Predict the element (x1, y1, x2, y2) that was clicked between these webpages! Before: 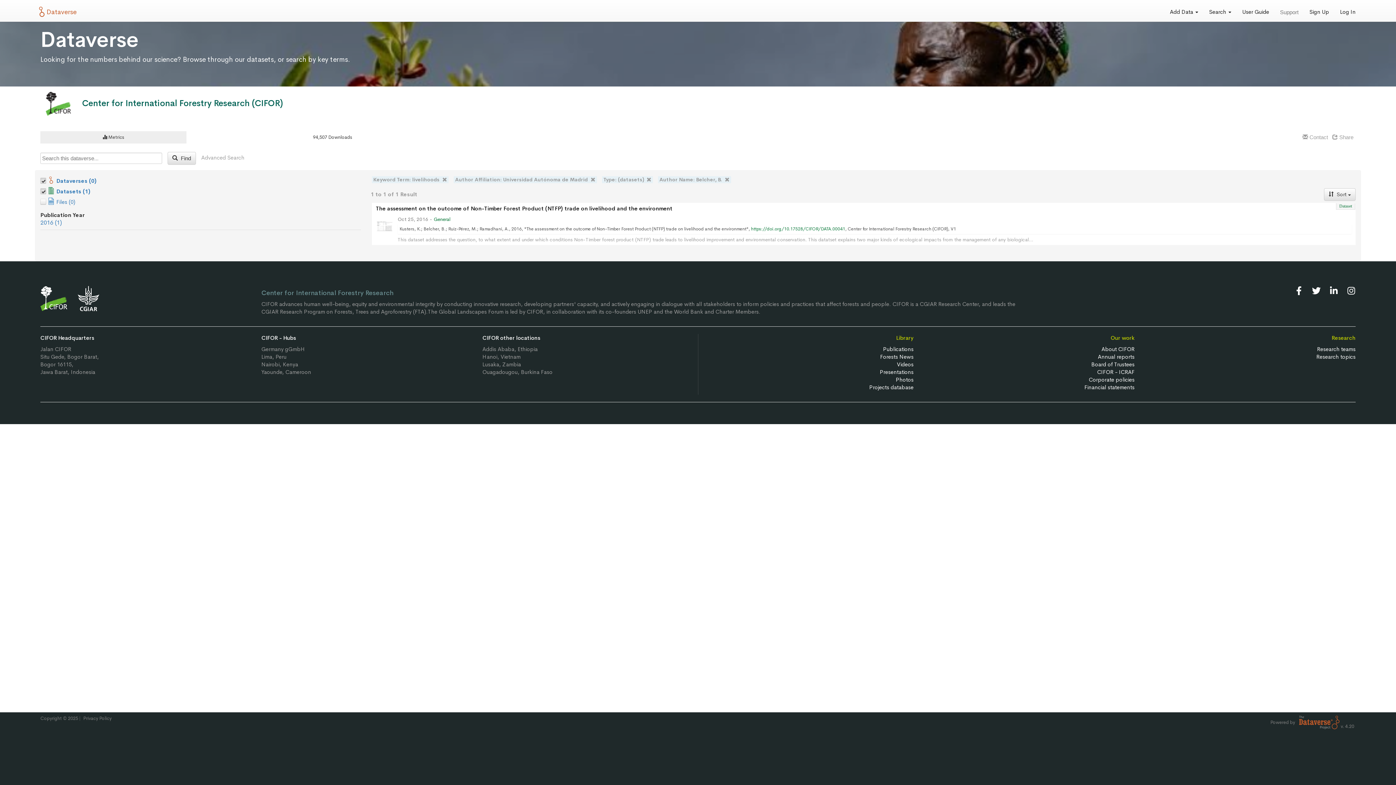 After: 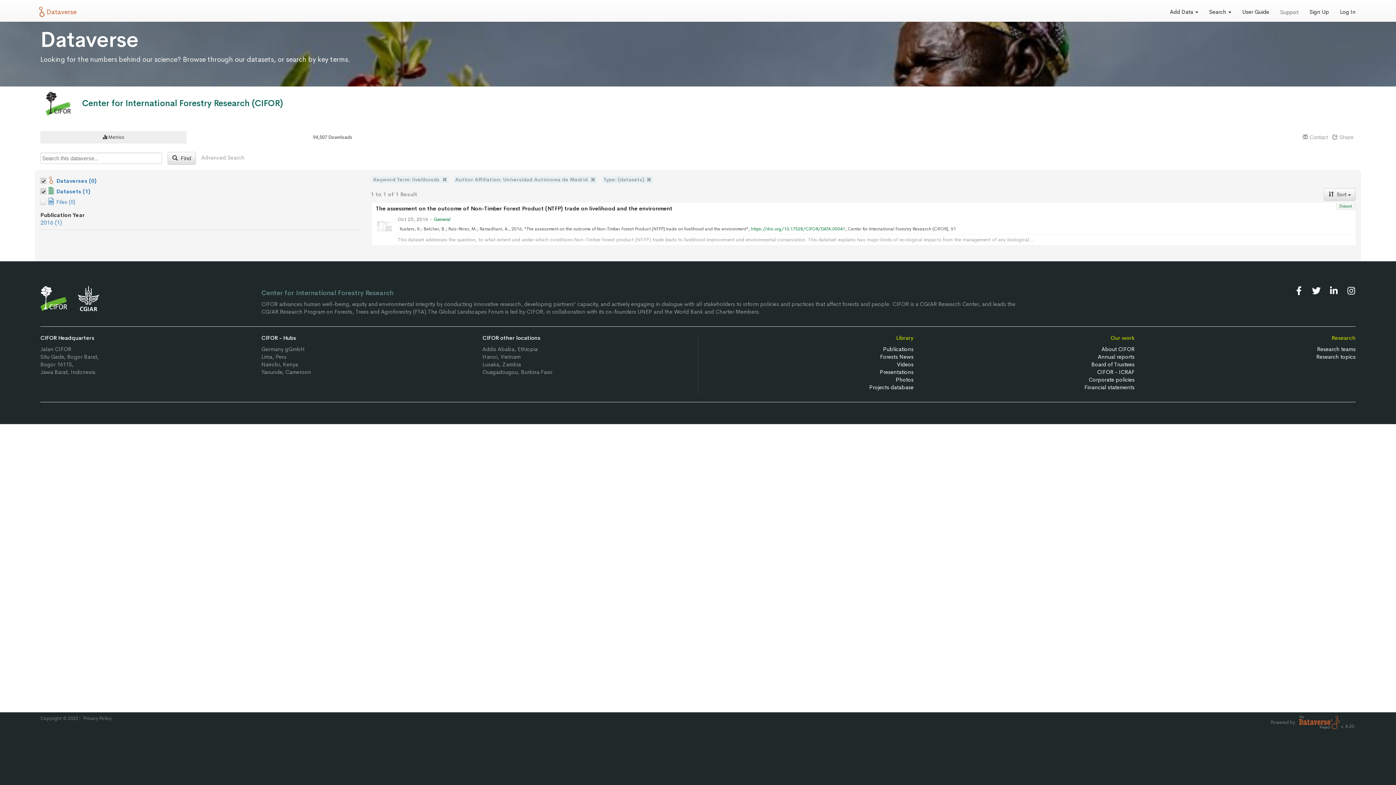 Action: bbox: (658, 176, 731, 183) label: Author Name: Belcher, B. 